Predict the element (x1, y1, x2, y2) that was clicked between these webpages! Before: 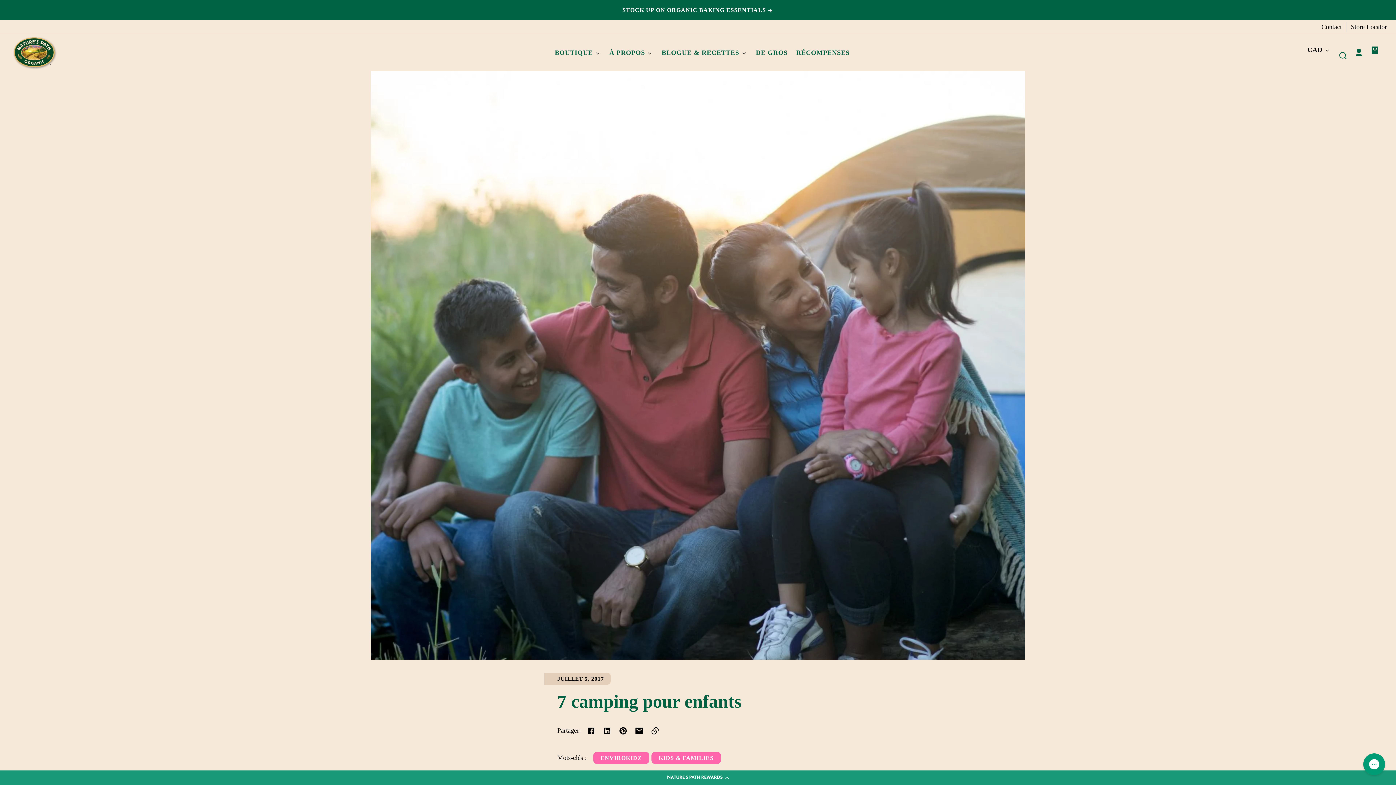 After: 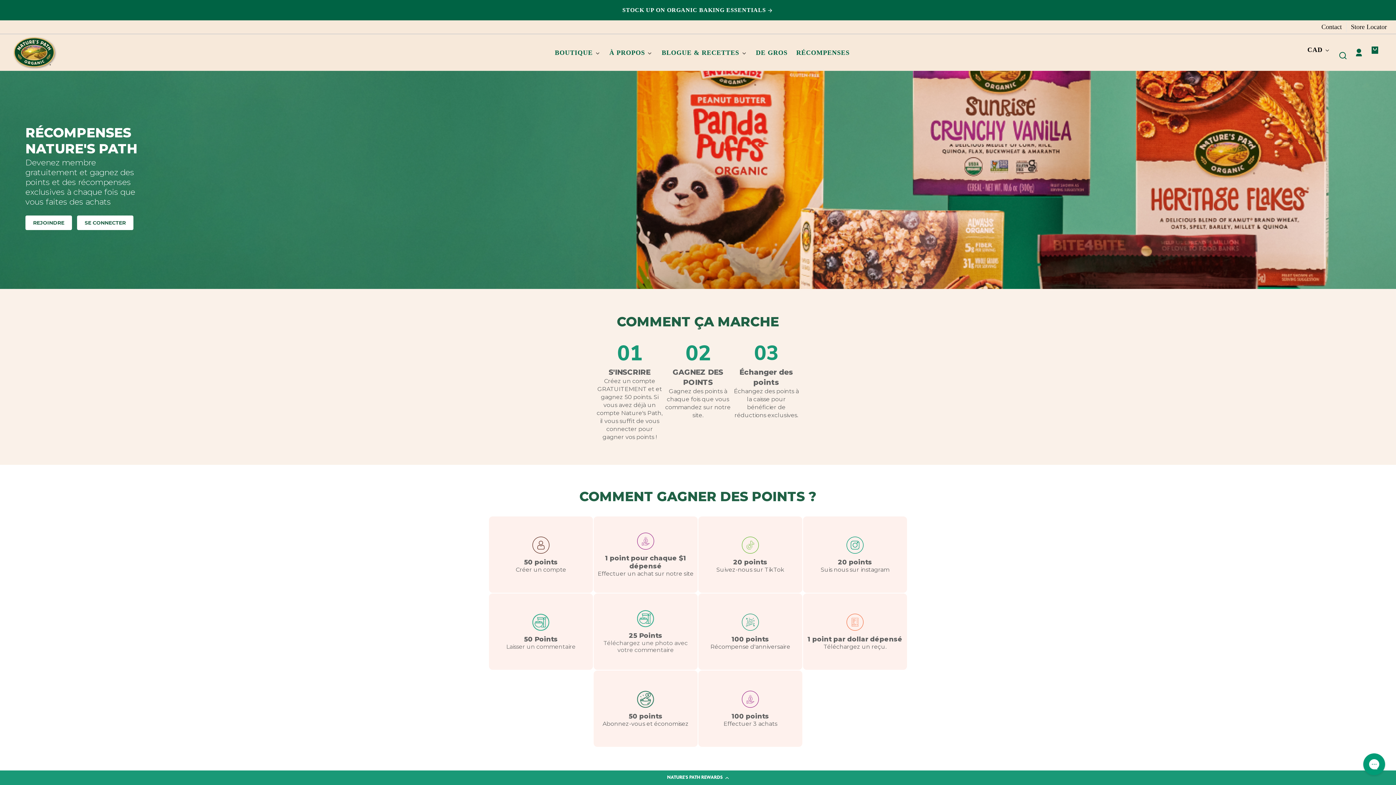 Action: bbox: (796, 45, 849, 61) label: RÉCOMPENSES